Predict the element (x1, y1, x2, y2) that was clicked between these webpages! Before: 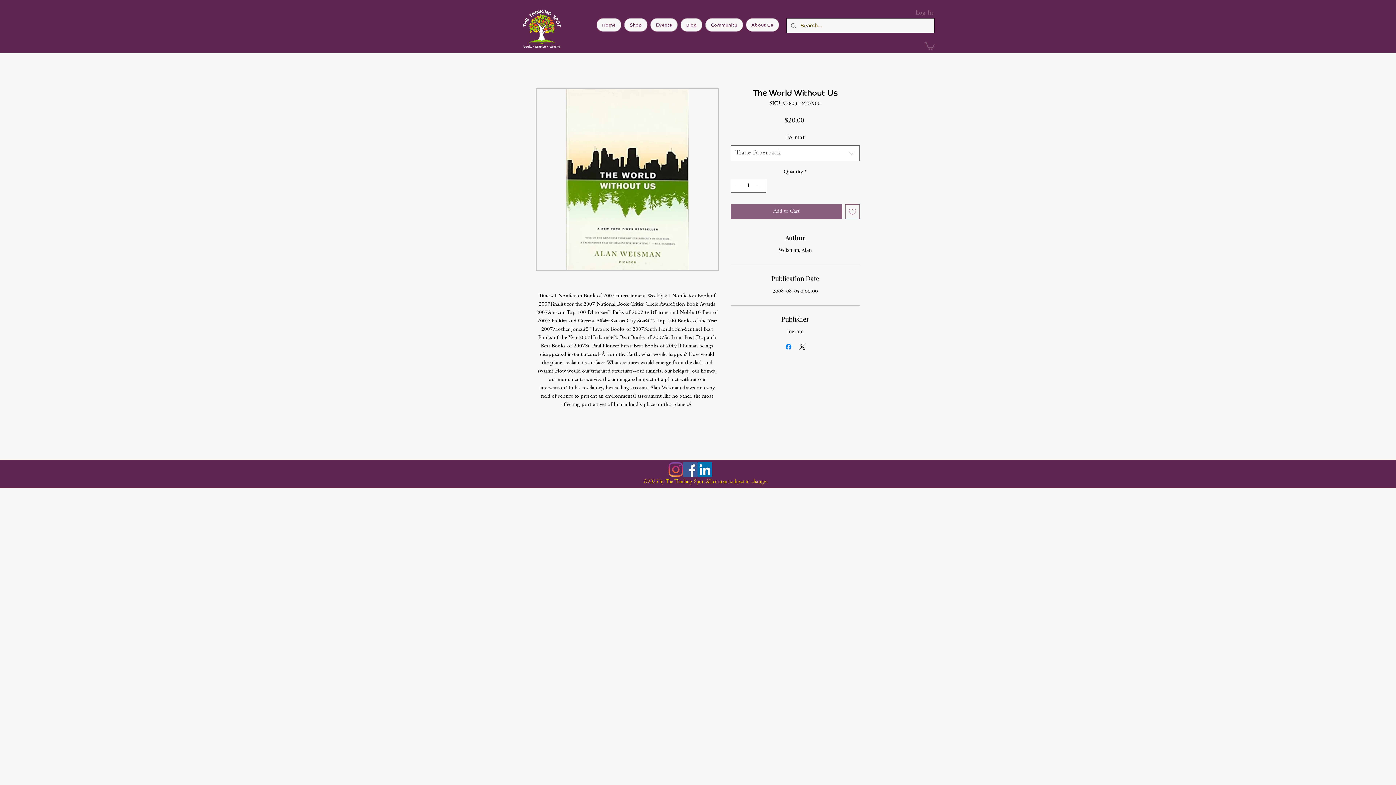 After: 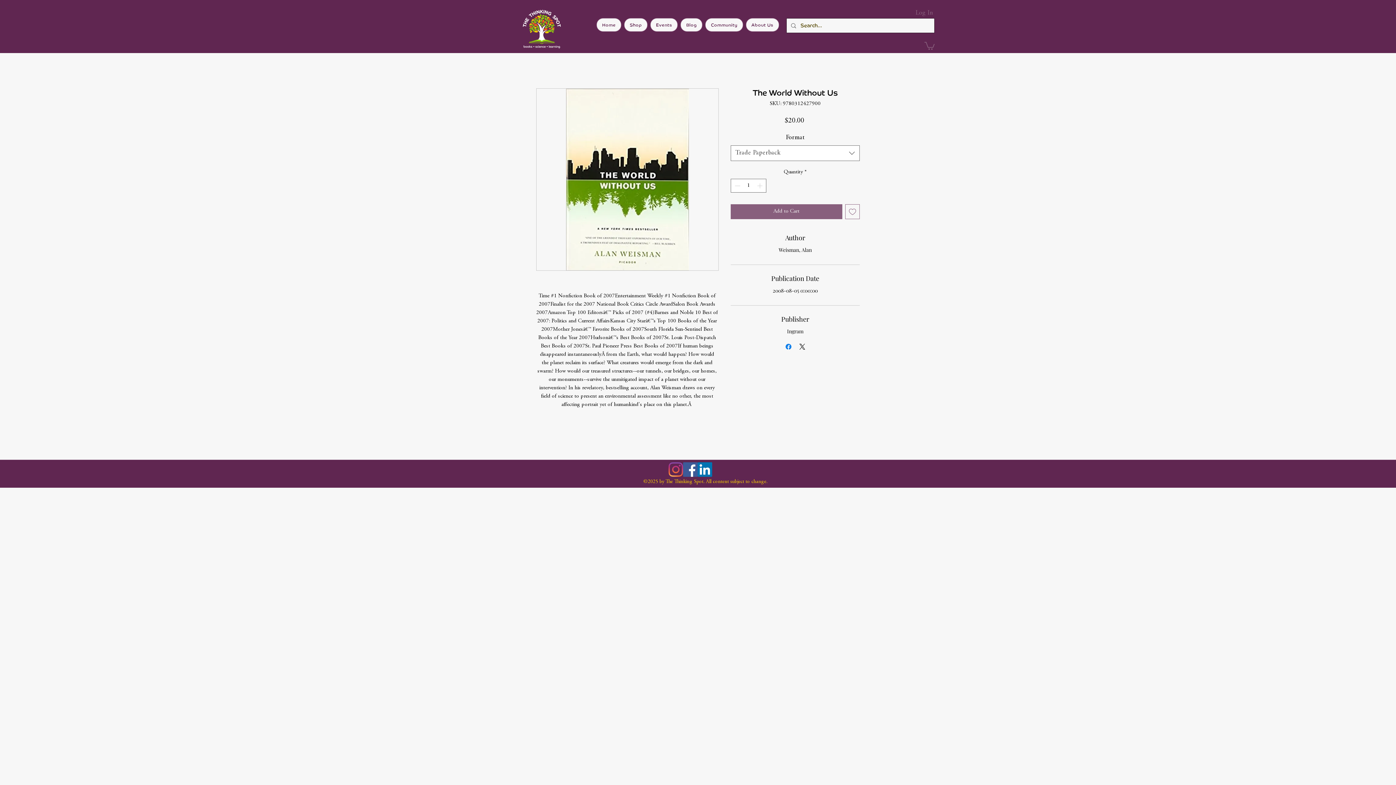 Action: label: LinkedIn bbox: (697, 462, 712, 476)